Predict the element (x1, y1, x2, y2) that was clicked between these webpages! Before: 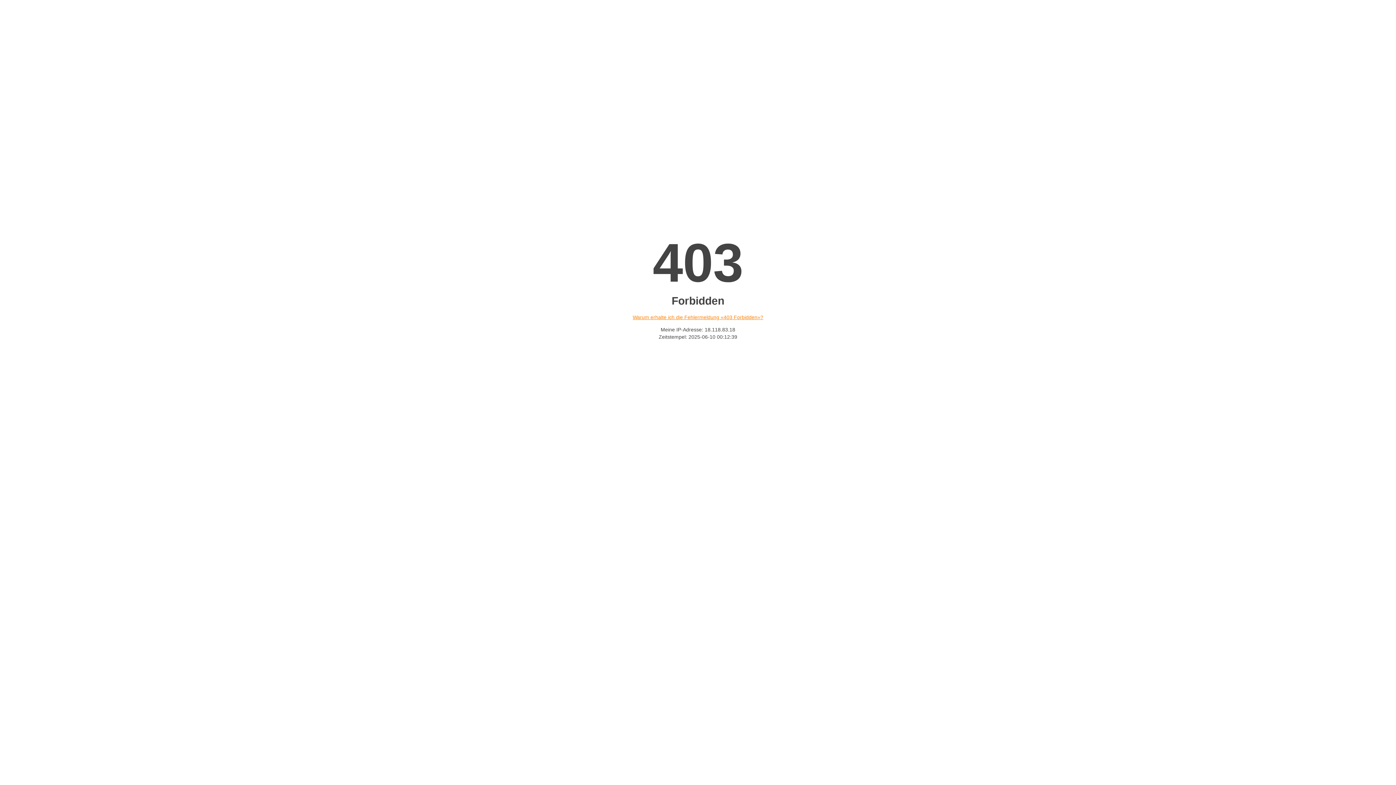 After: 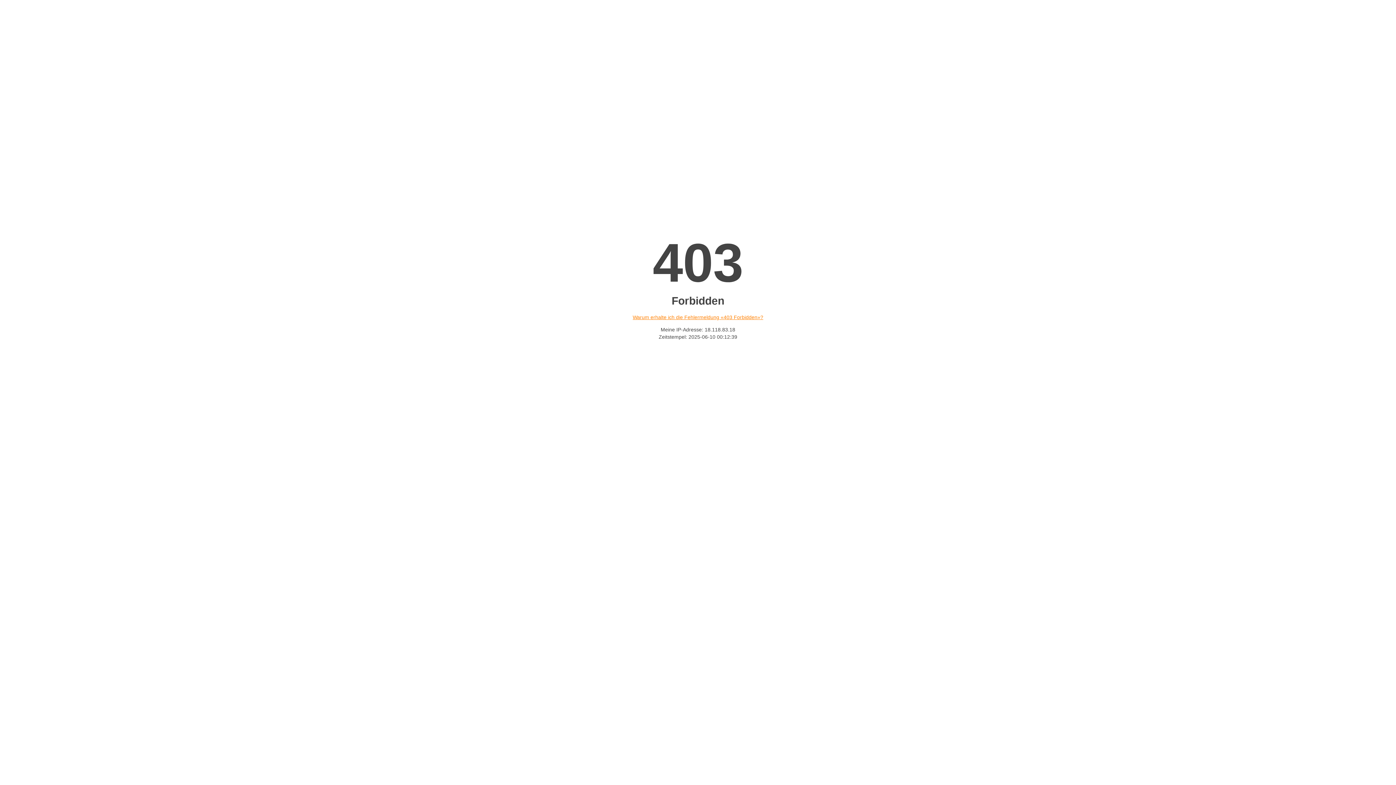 Action: bbox: (632, 314, 763, 320) label: Warum erhalte ich die Fehlermeldung «403 Forbidden»?